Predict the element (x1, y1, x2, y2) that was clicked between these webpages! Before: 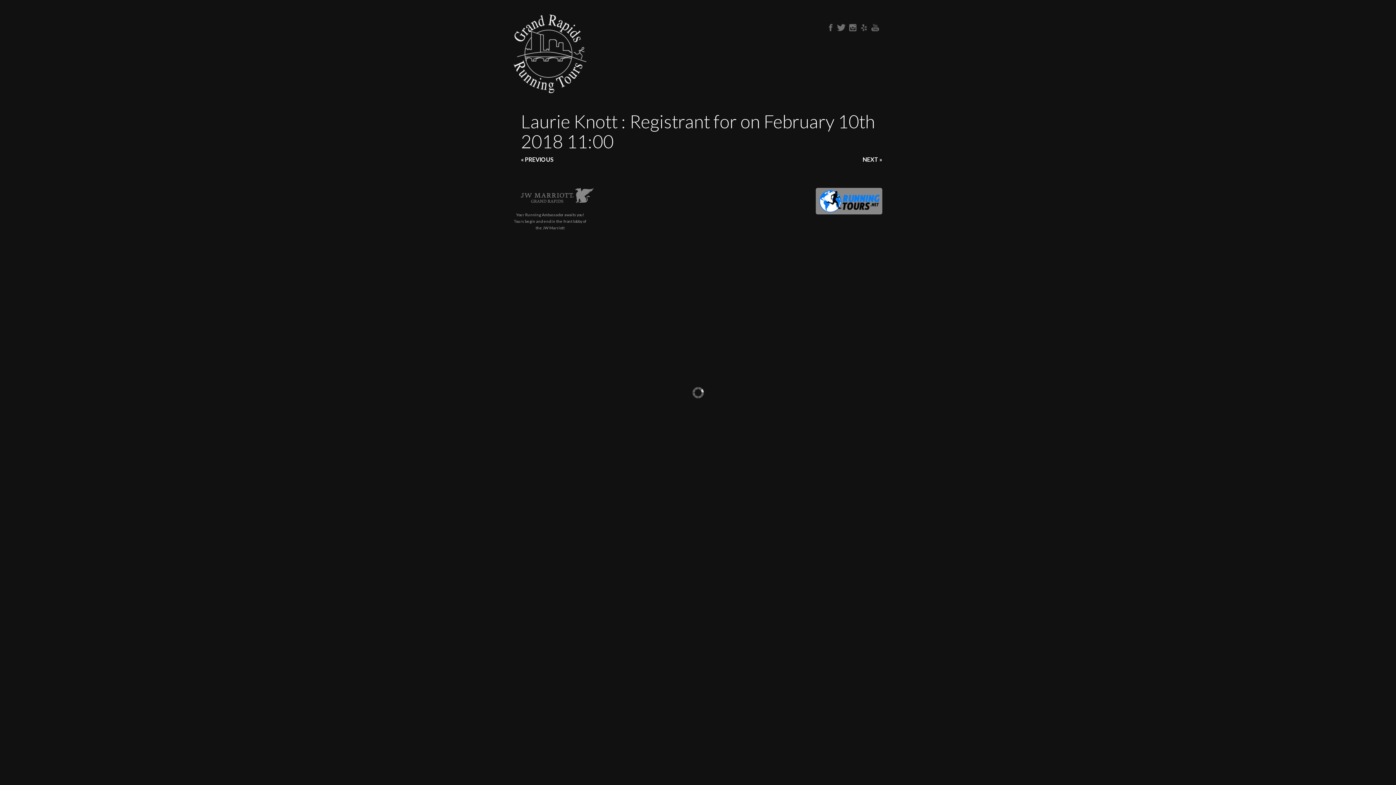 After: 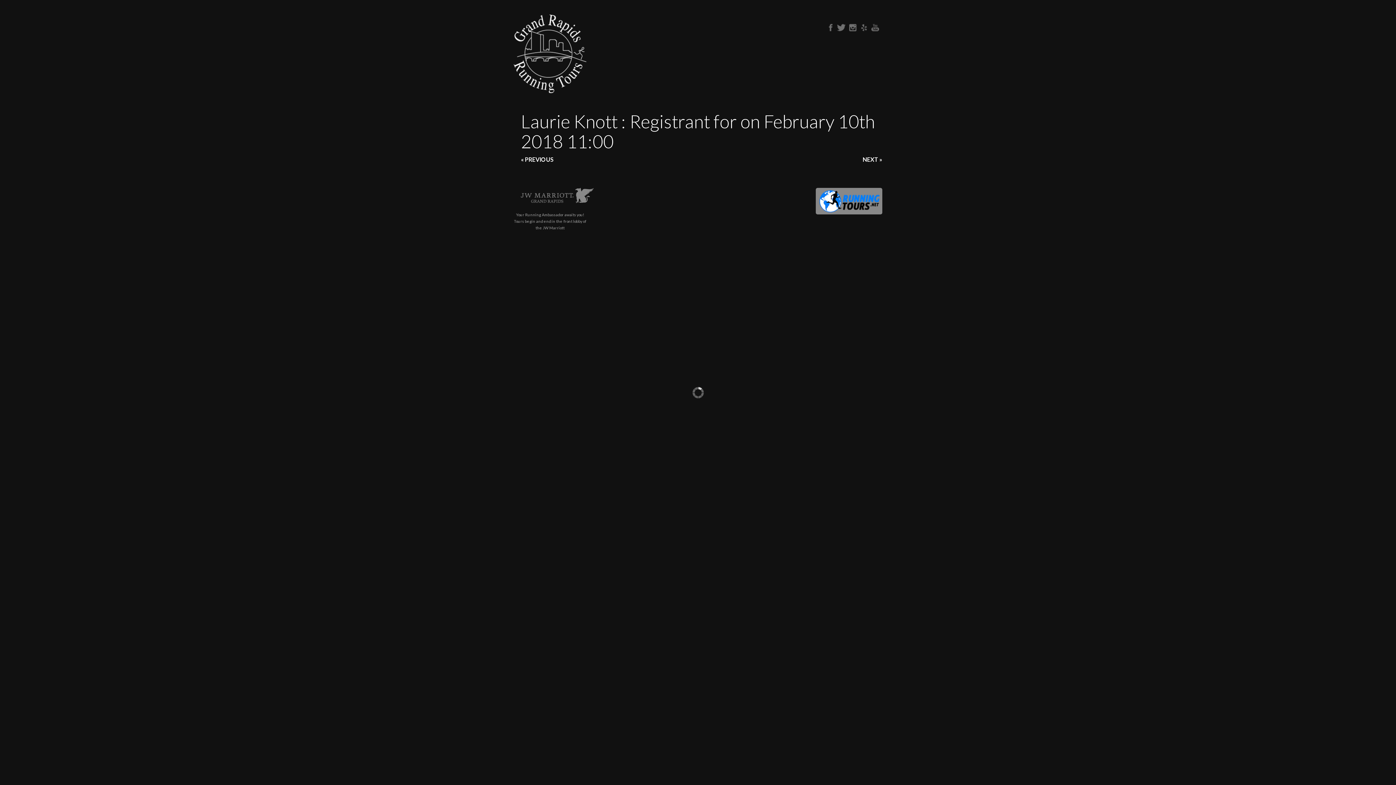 Action: label: NEXT » bbox: (862, 156, 882, 162)